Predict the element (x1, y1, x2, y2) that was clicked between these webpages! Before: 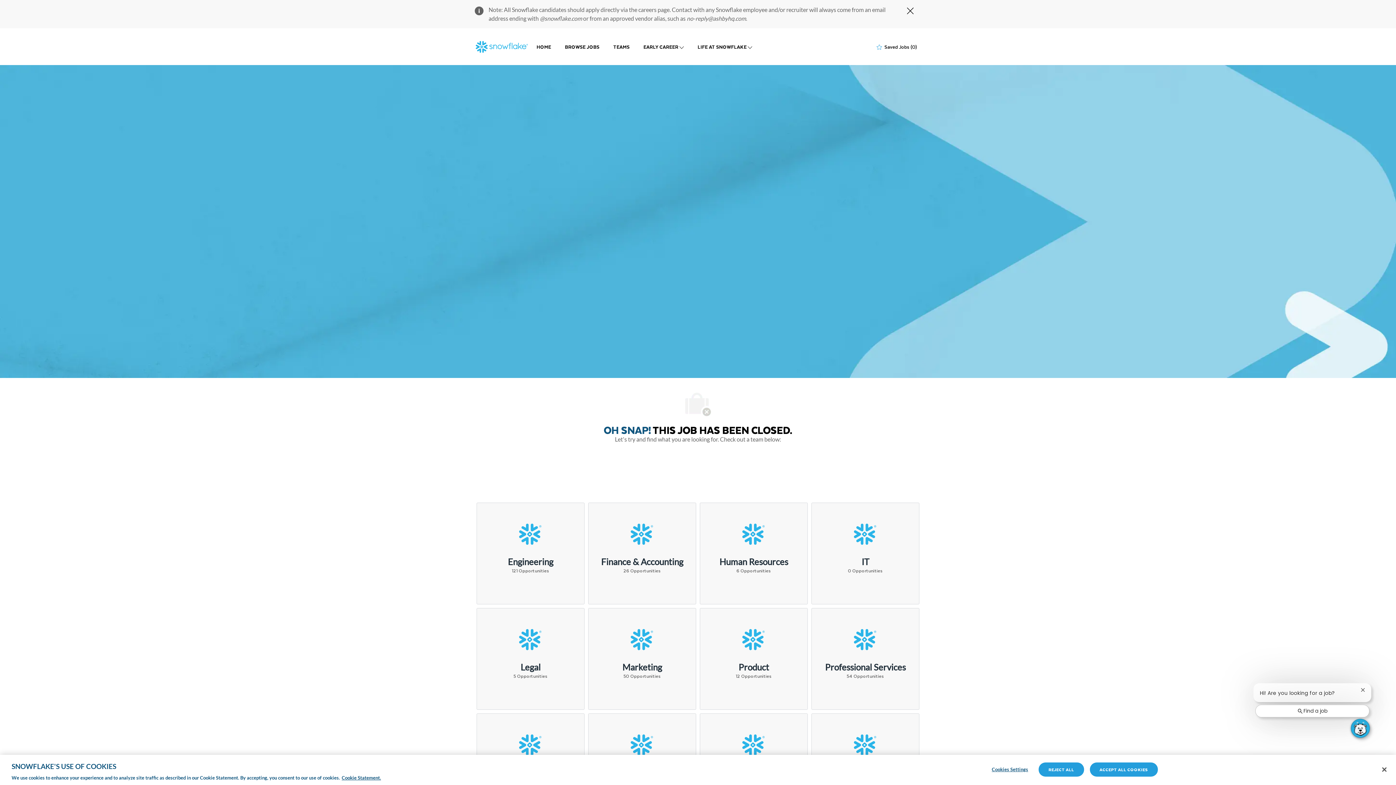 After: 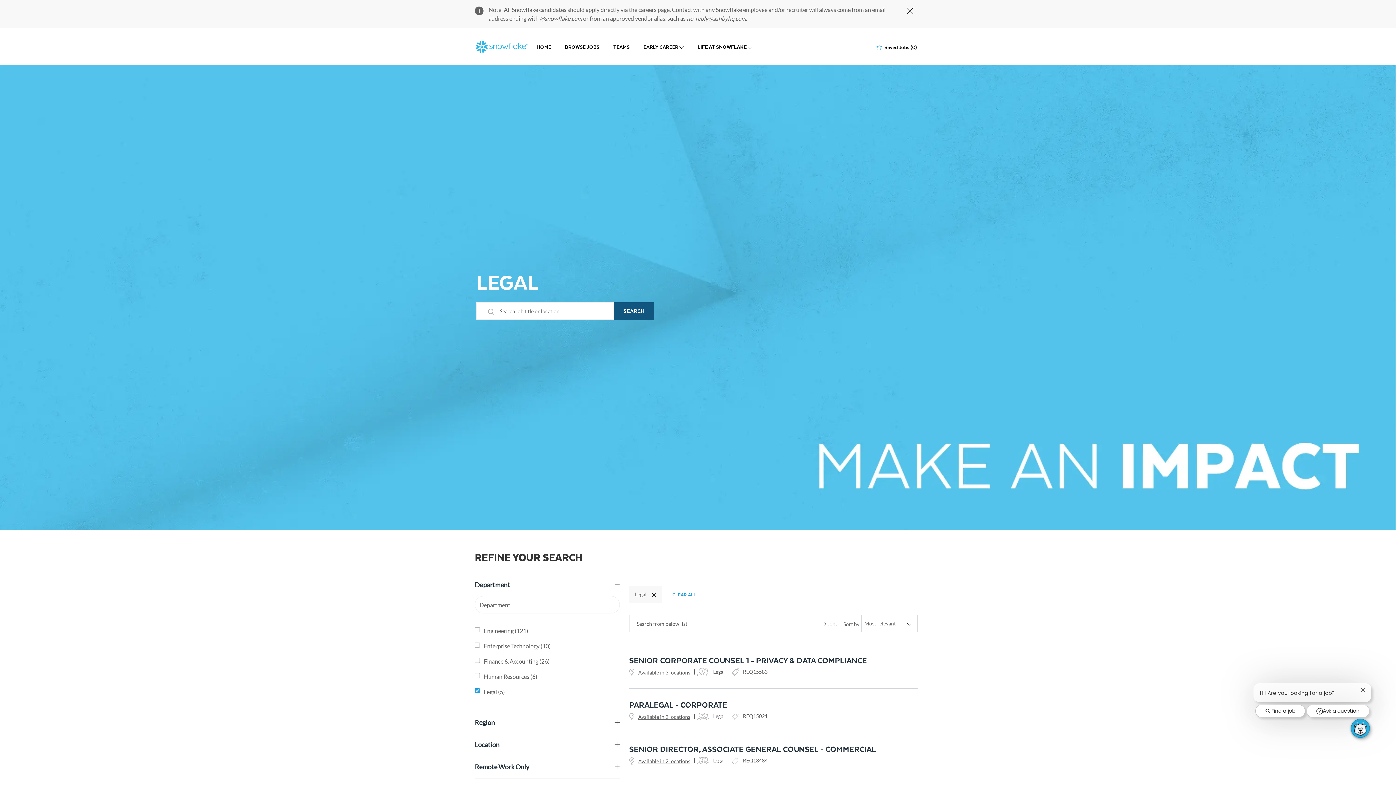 Action: bbox: (476, 608, 584, 710) label: Legal

5 Opportunities